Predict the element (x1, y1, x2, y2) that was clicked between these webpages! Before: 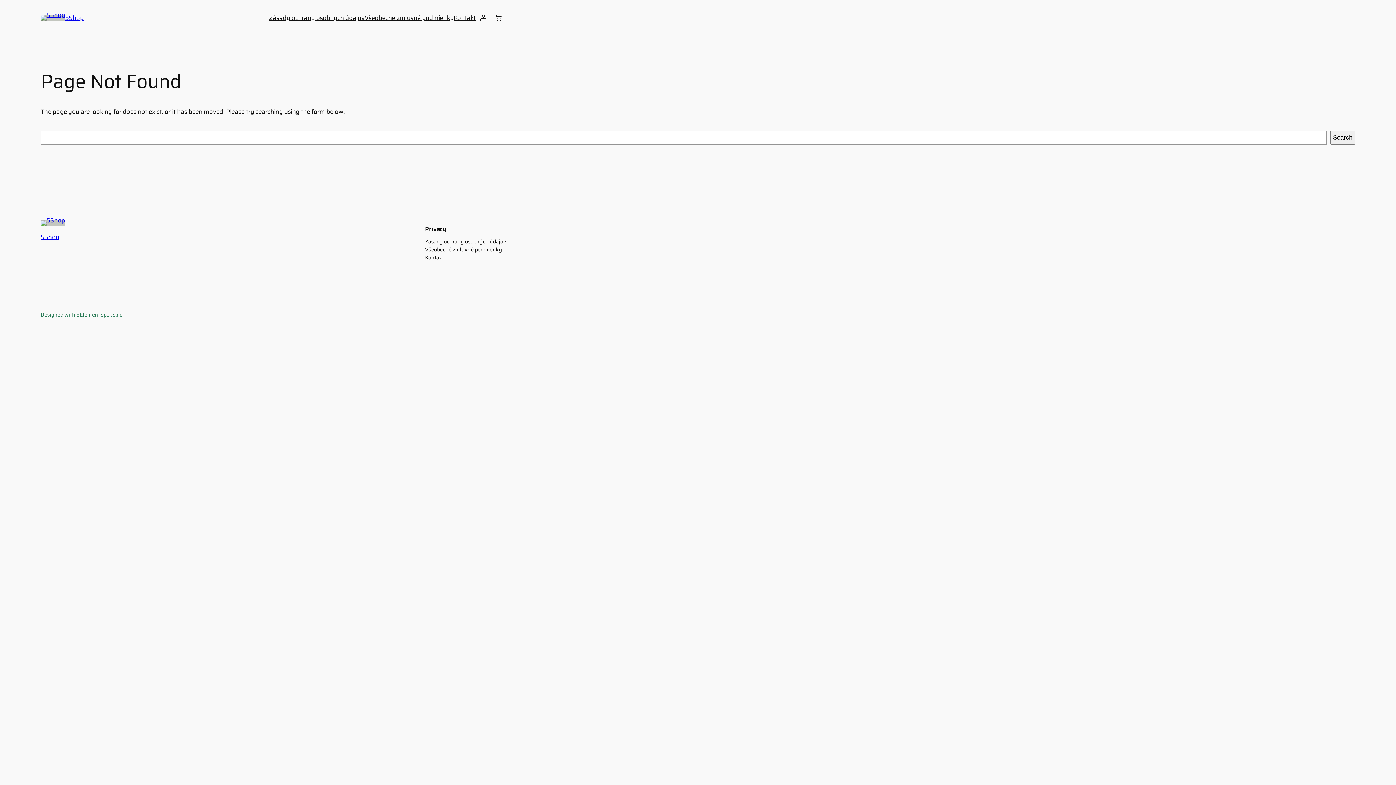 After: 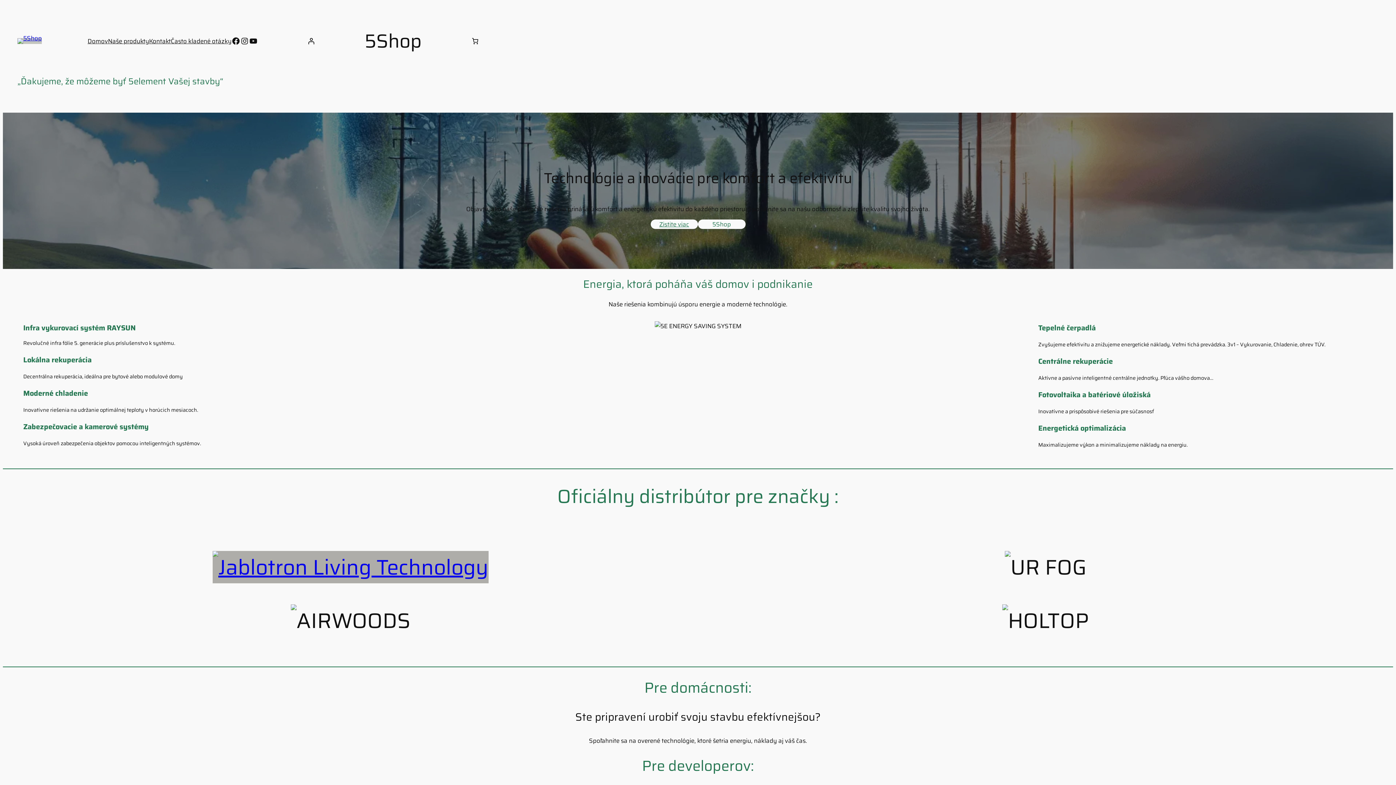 Action: bbox: (40, 220, 65, 226)